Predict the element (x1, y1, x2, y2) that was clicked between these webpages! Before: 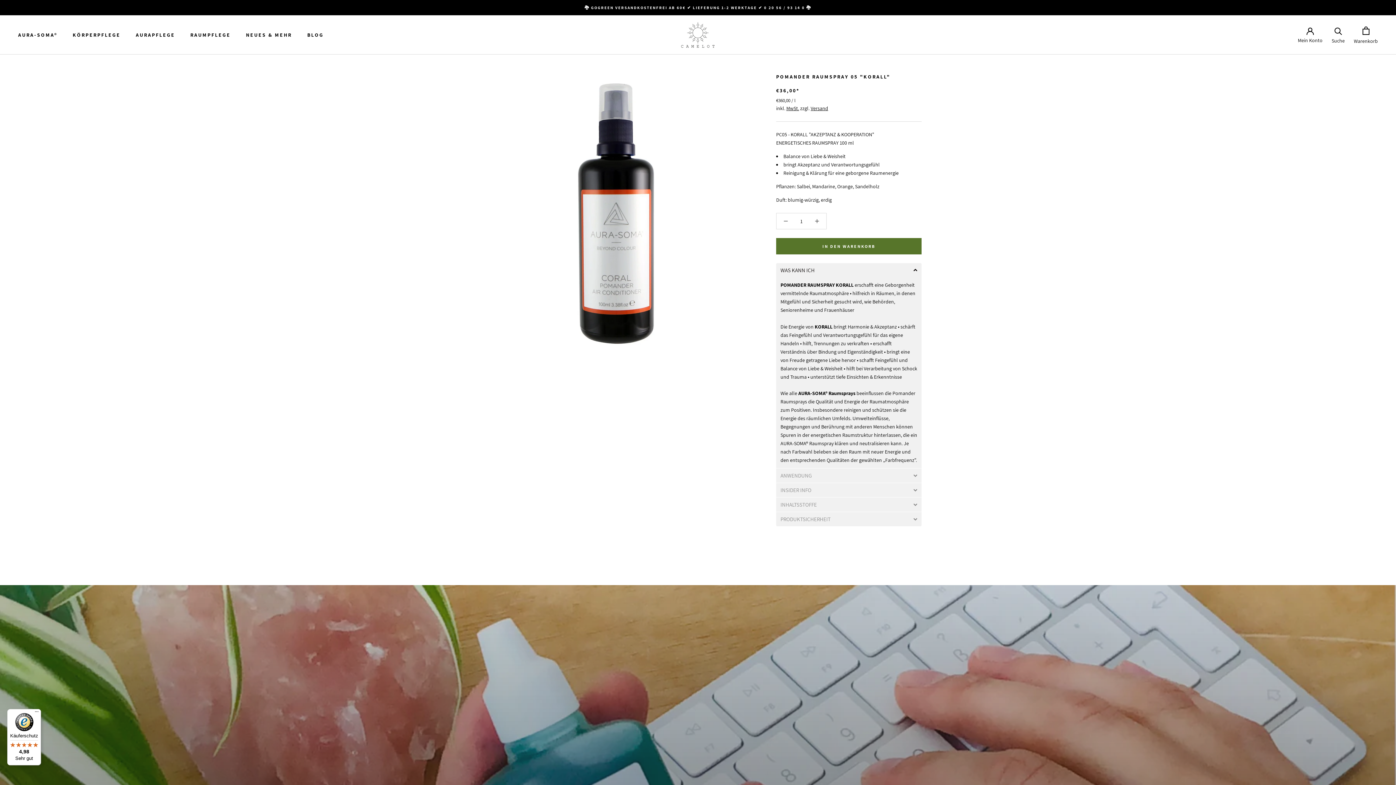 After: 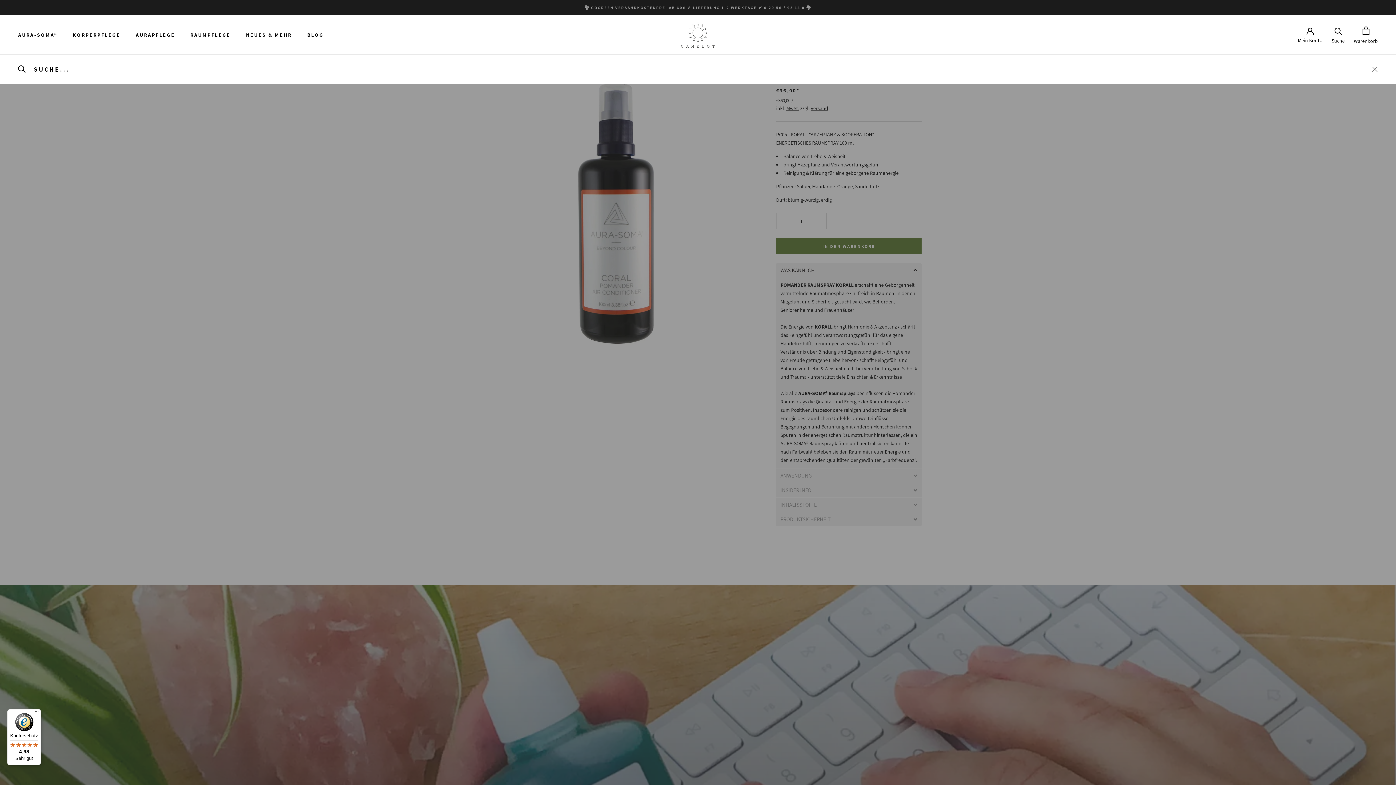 Action: bbox: (1332, 26, 1345, 43) label: Suche